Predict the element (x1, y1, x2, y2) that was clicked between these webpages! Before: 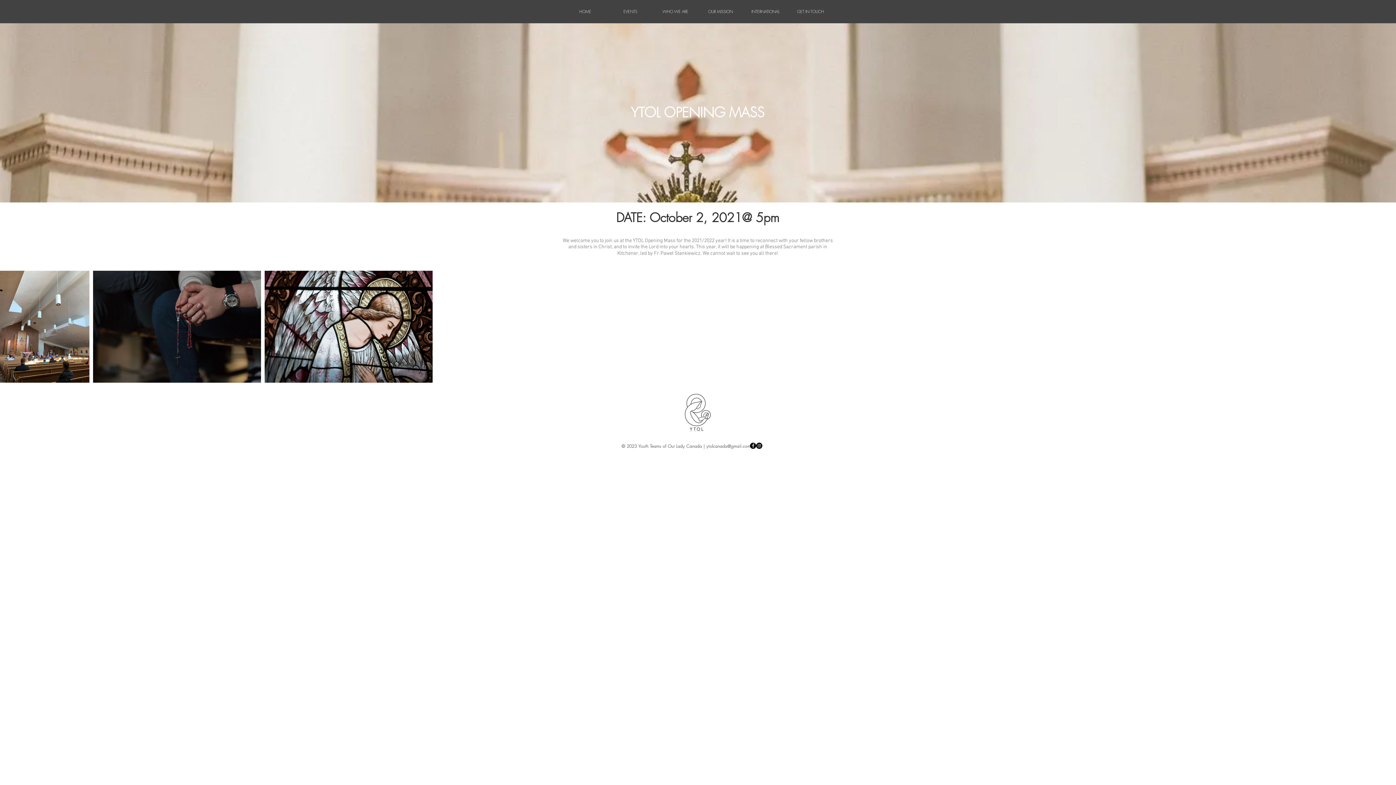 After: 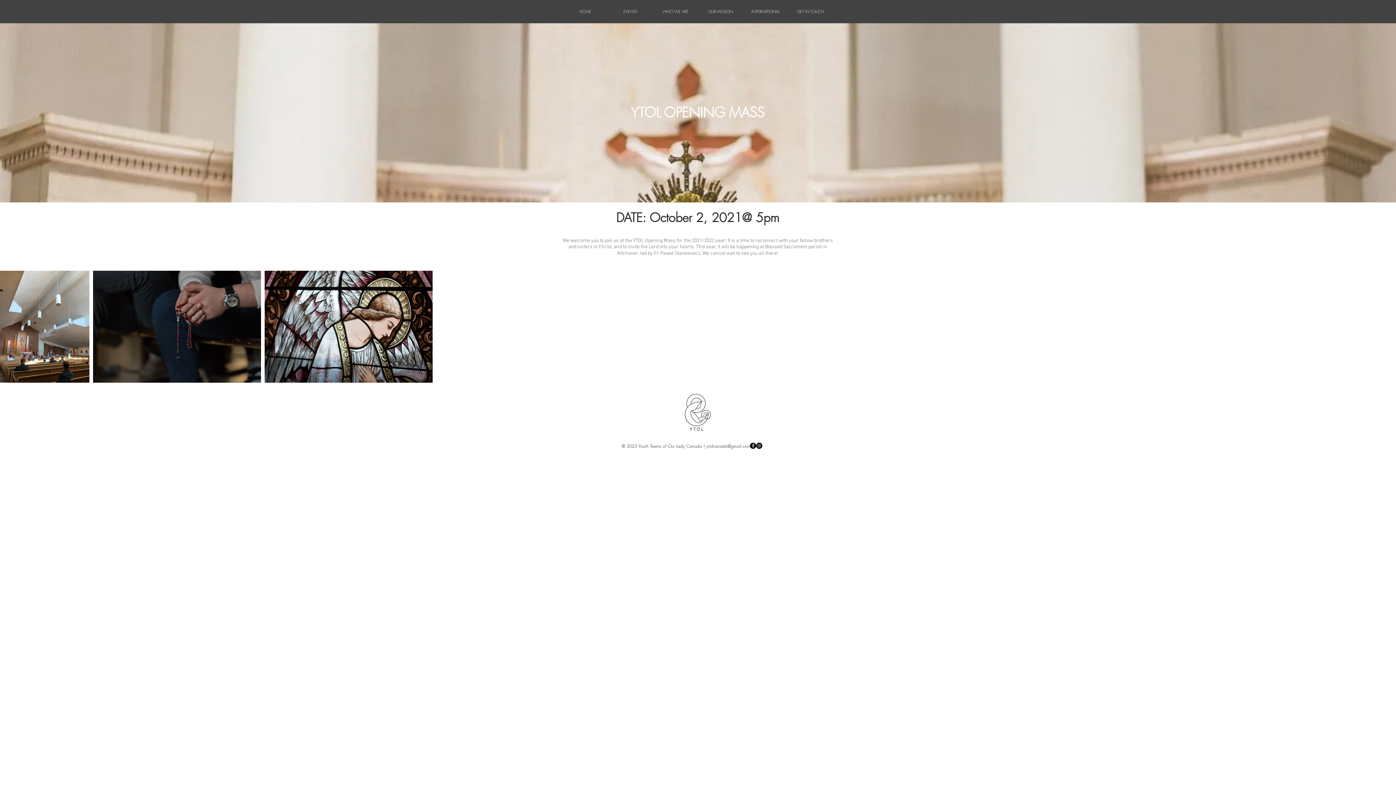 Action: label: EVENTS bbox: (608, 7, 653, 16)